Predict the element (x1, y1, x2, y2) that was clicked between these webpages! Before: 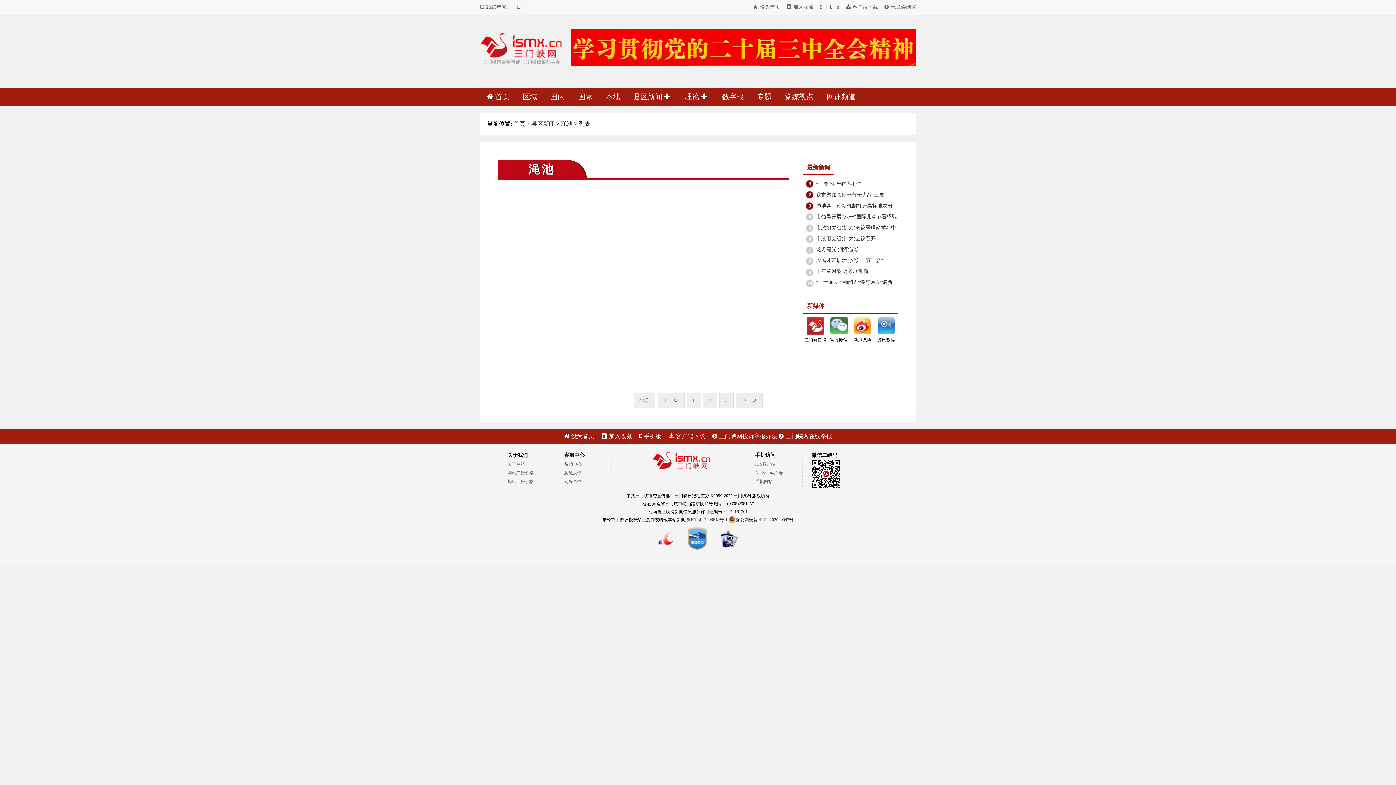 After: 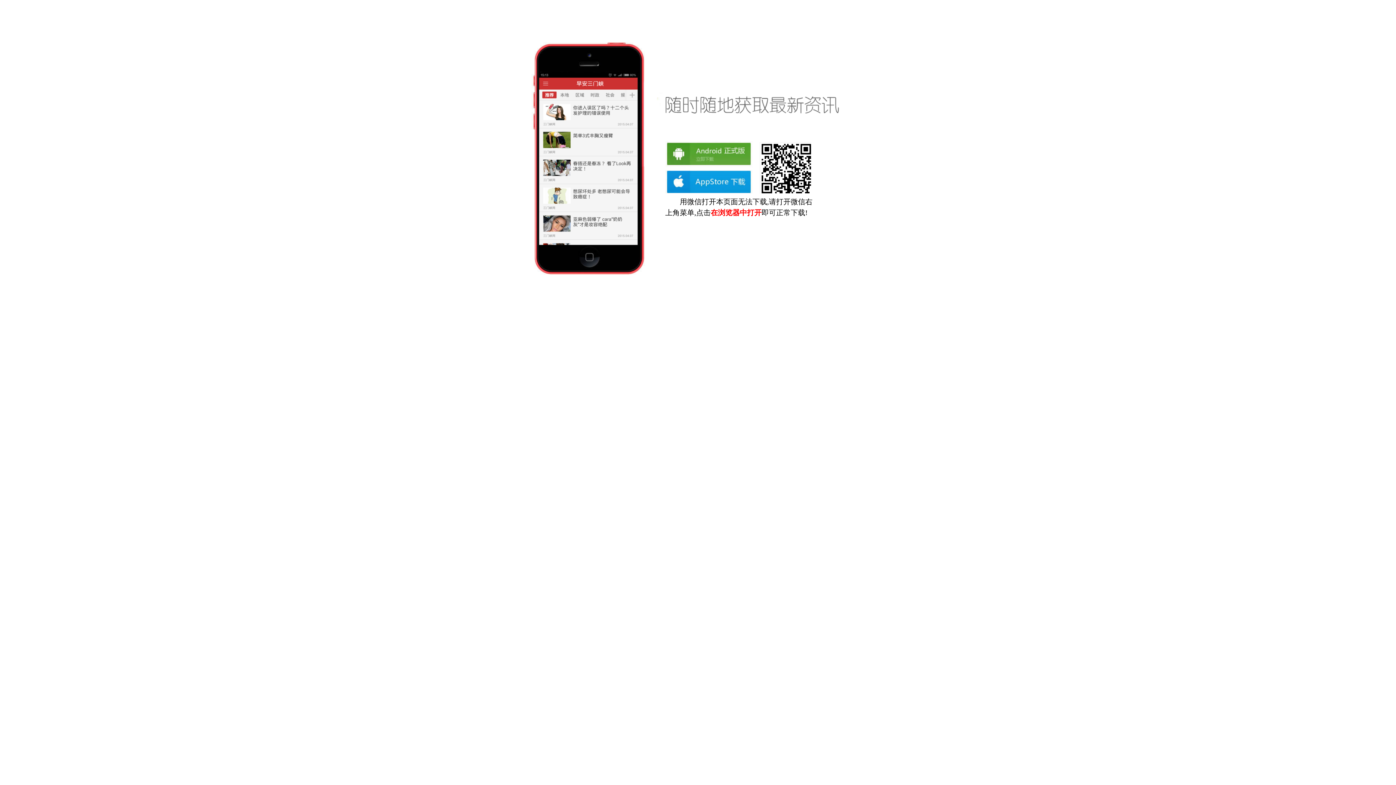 Action: label: IOS客户端 bbox: (755, 461, 775, 466)